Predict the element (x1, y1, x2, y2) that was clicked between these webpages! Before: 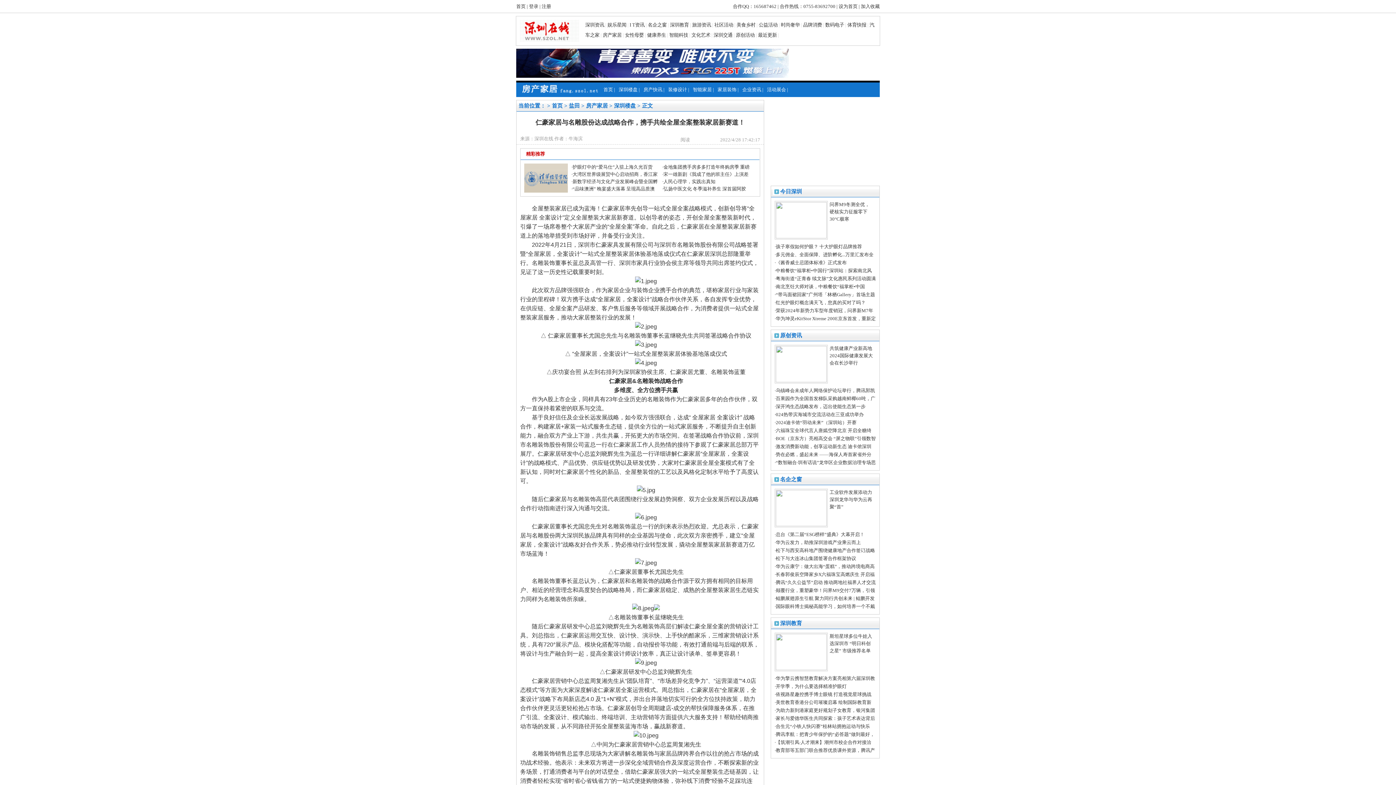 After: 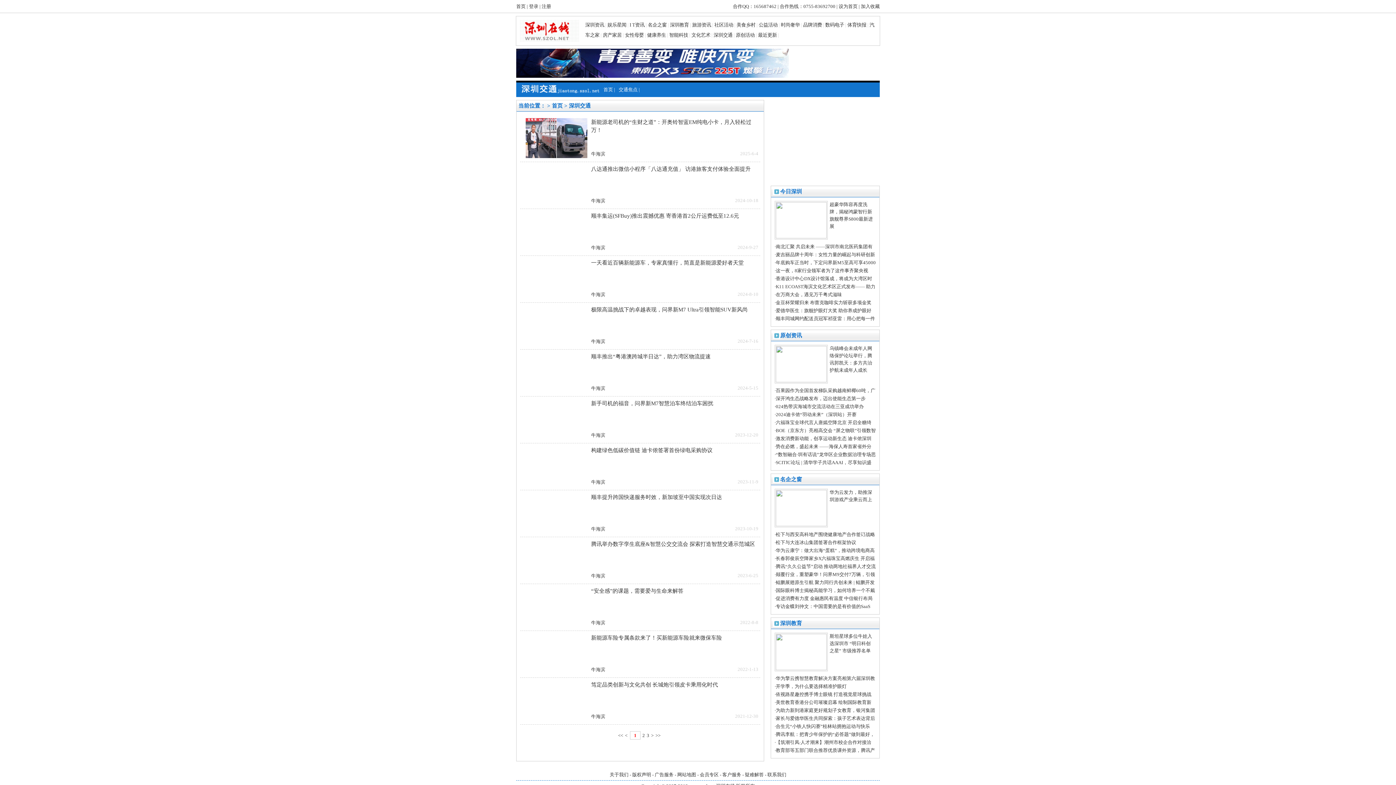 Action: bbox: (713, 32, 732, 37) label: 深圳交通